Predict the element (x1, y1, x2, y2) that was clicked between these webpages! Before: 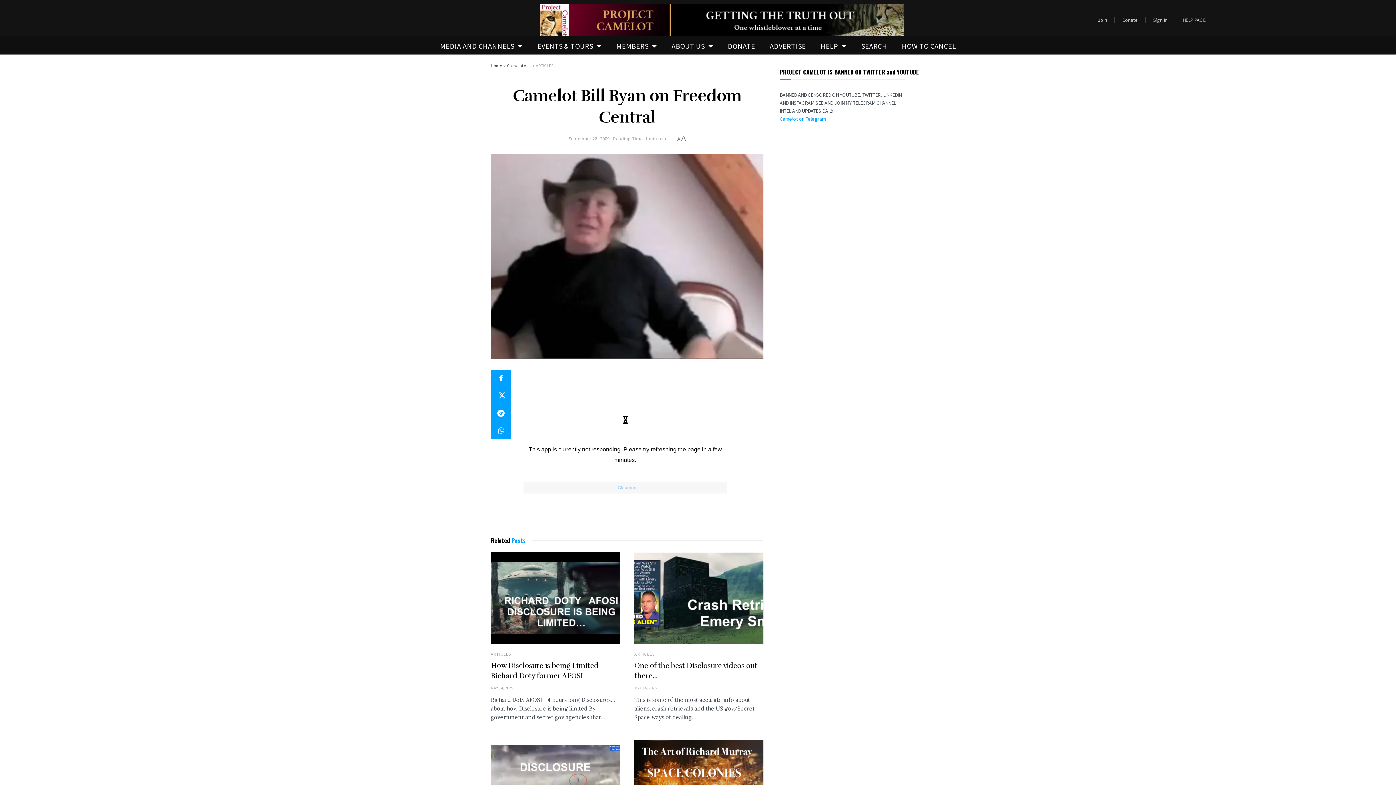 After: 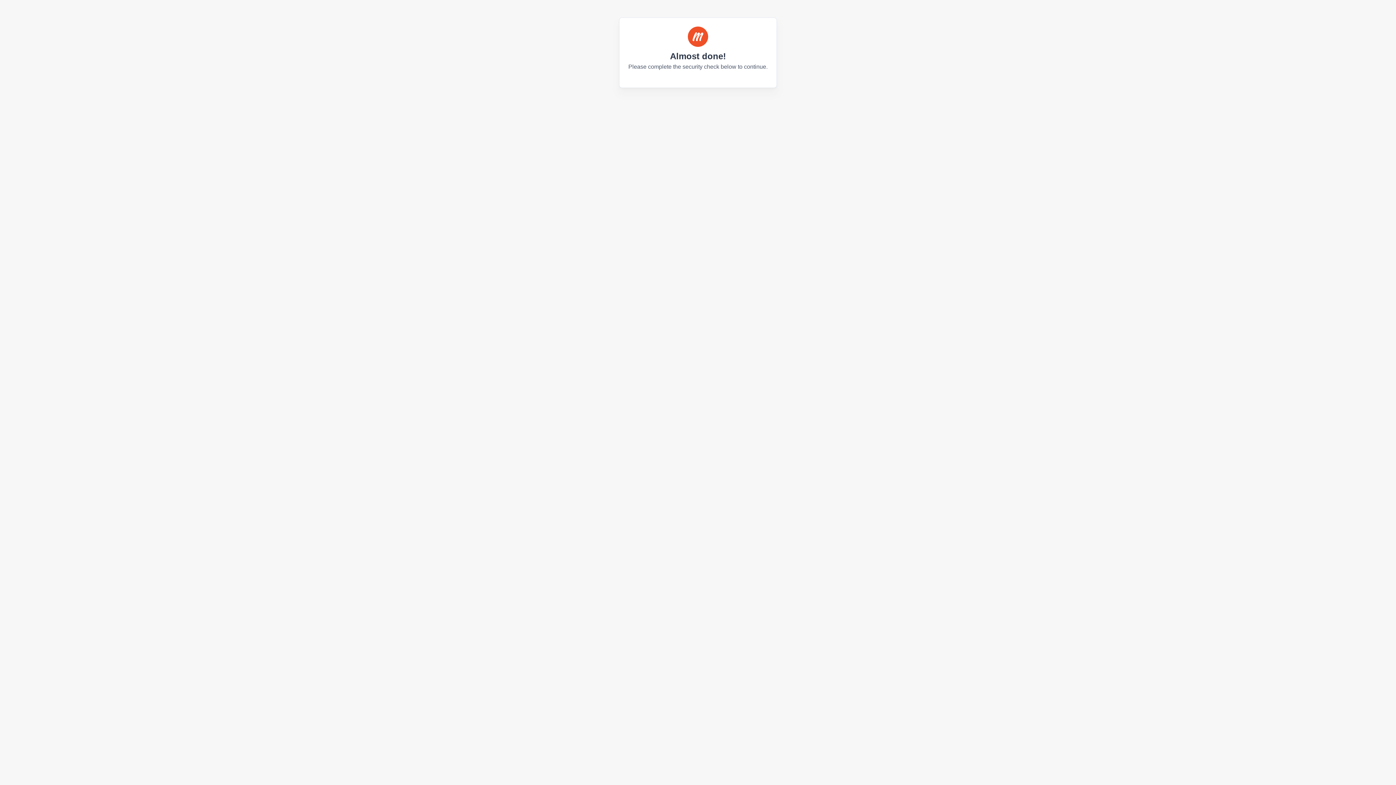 Action: label: Sign In bbox: (1146, 11, 1174, 28)